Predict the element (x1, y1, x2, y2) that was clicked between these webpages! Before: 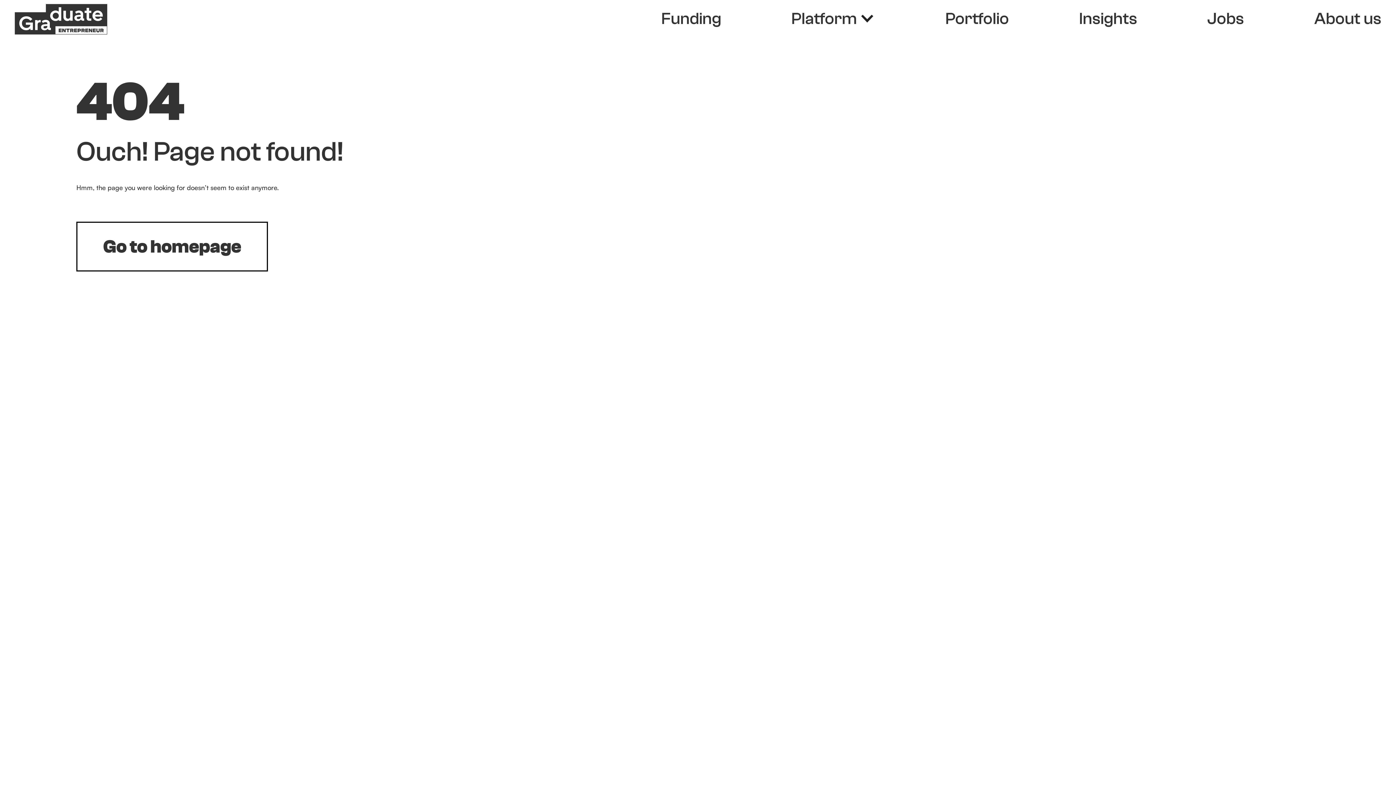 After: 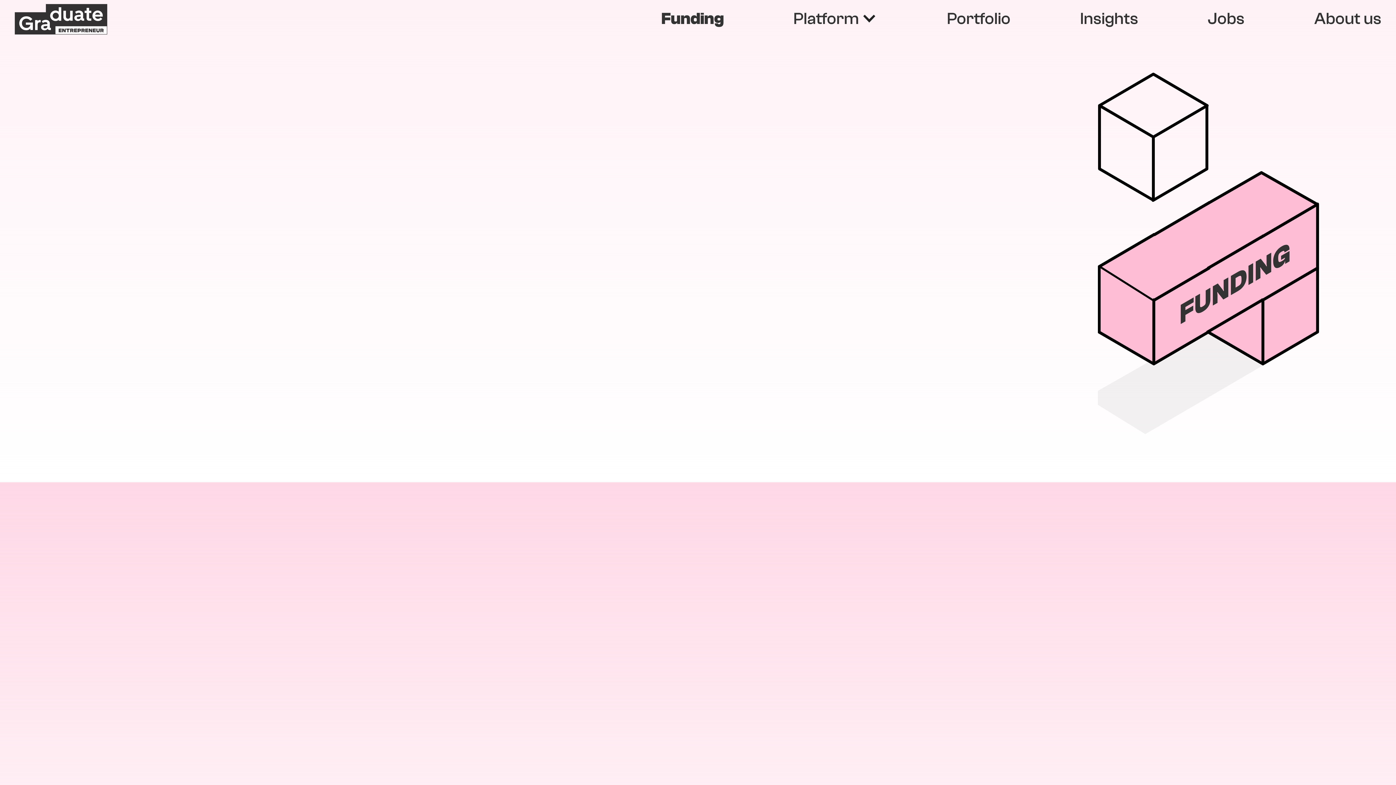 Action: label: Funding bbox: (661, 7, 721, 31)